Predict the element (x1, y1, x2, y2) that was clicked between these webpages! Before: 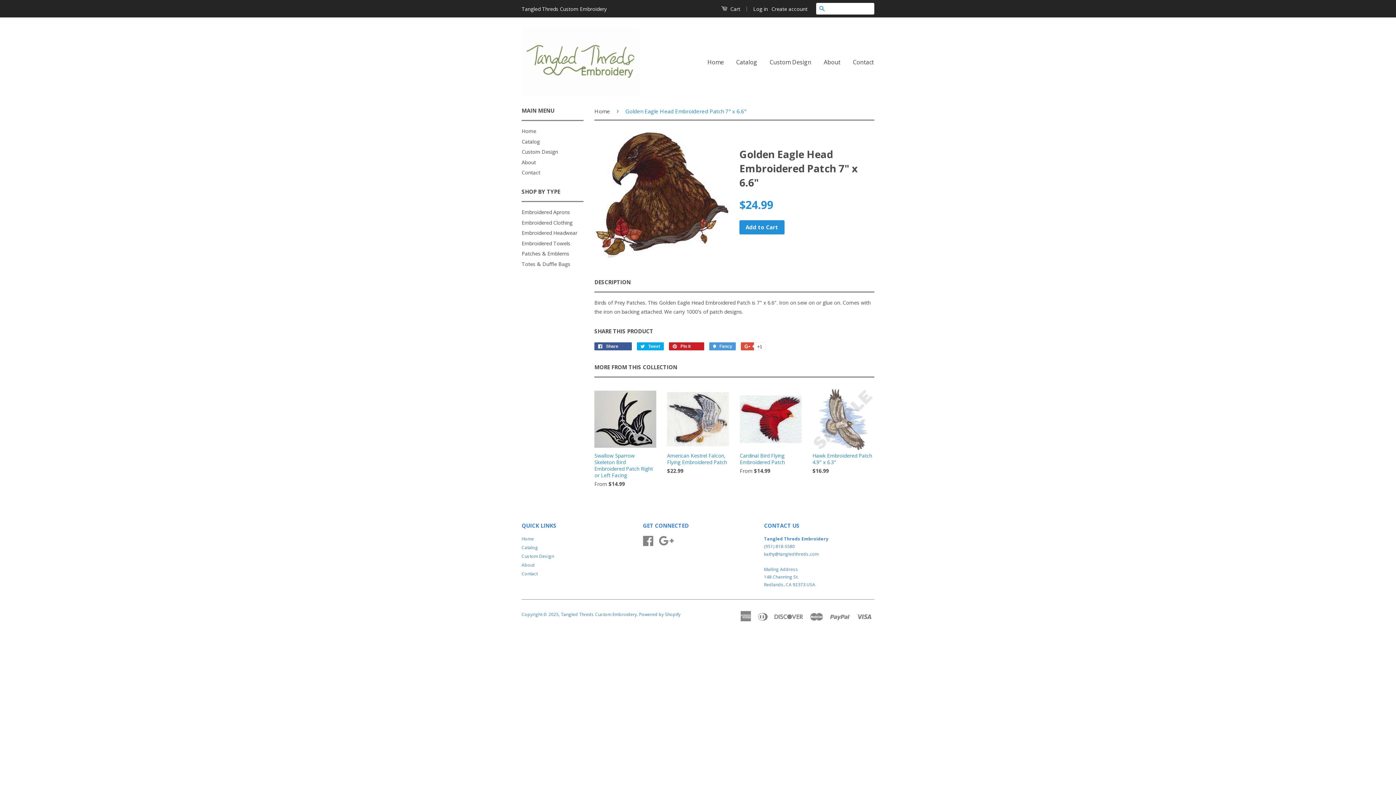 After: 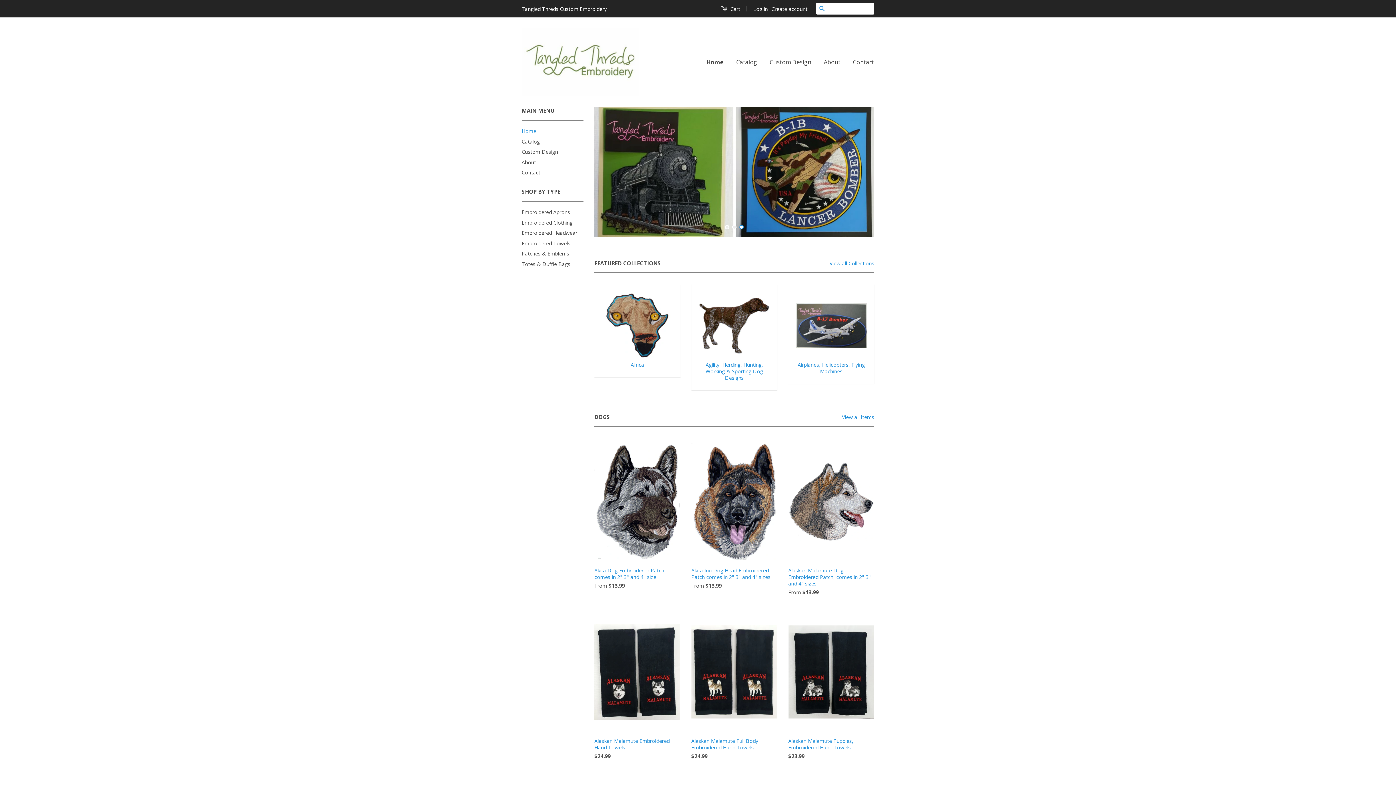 Action: bbox: (707, 51, 729, 72) label: Home